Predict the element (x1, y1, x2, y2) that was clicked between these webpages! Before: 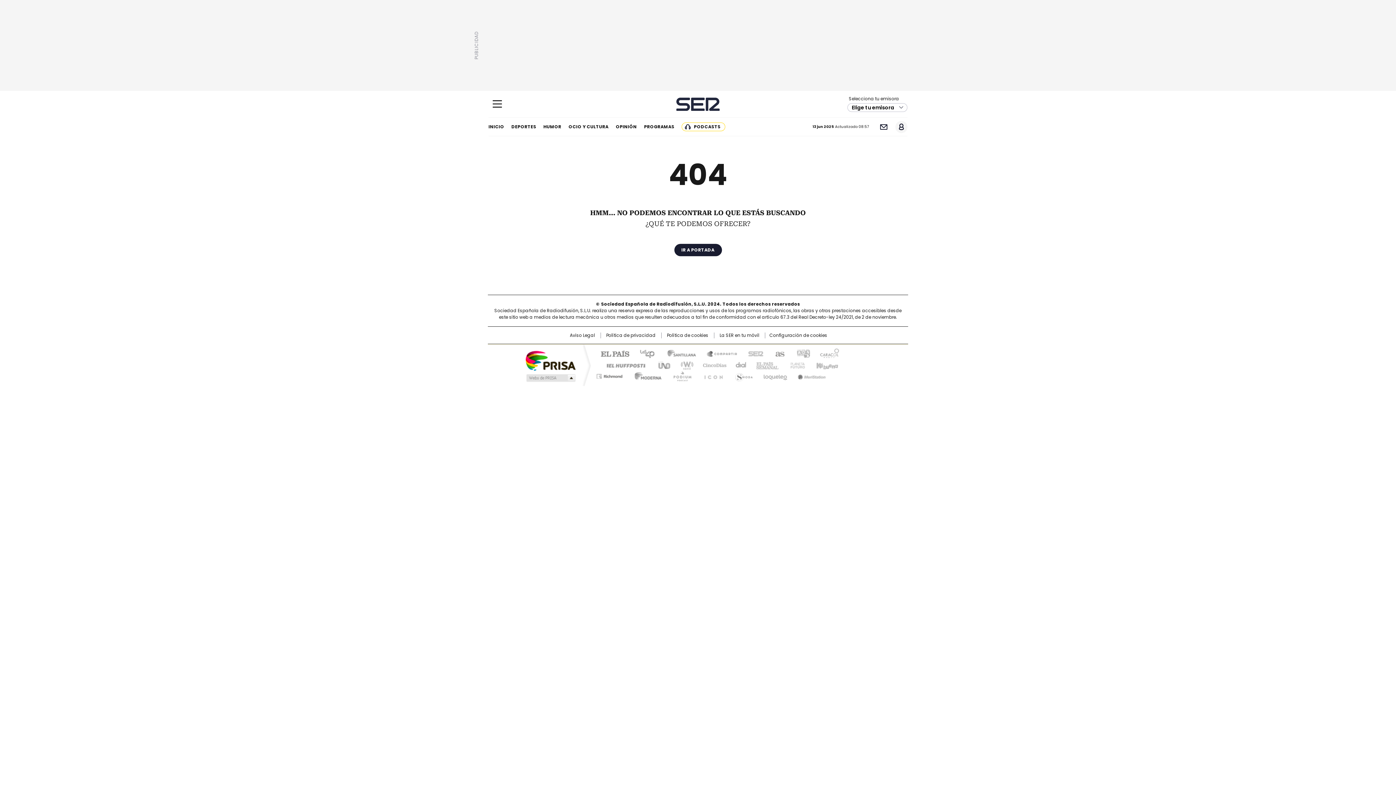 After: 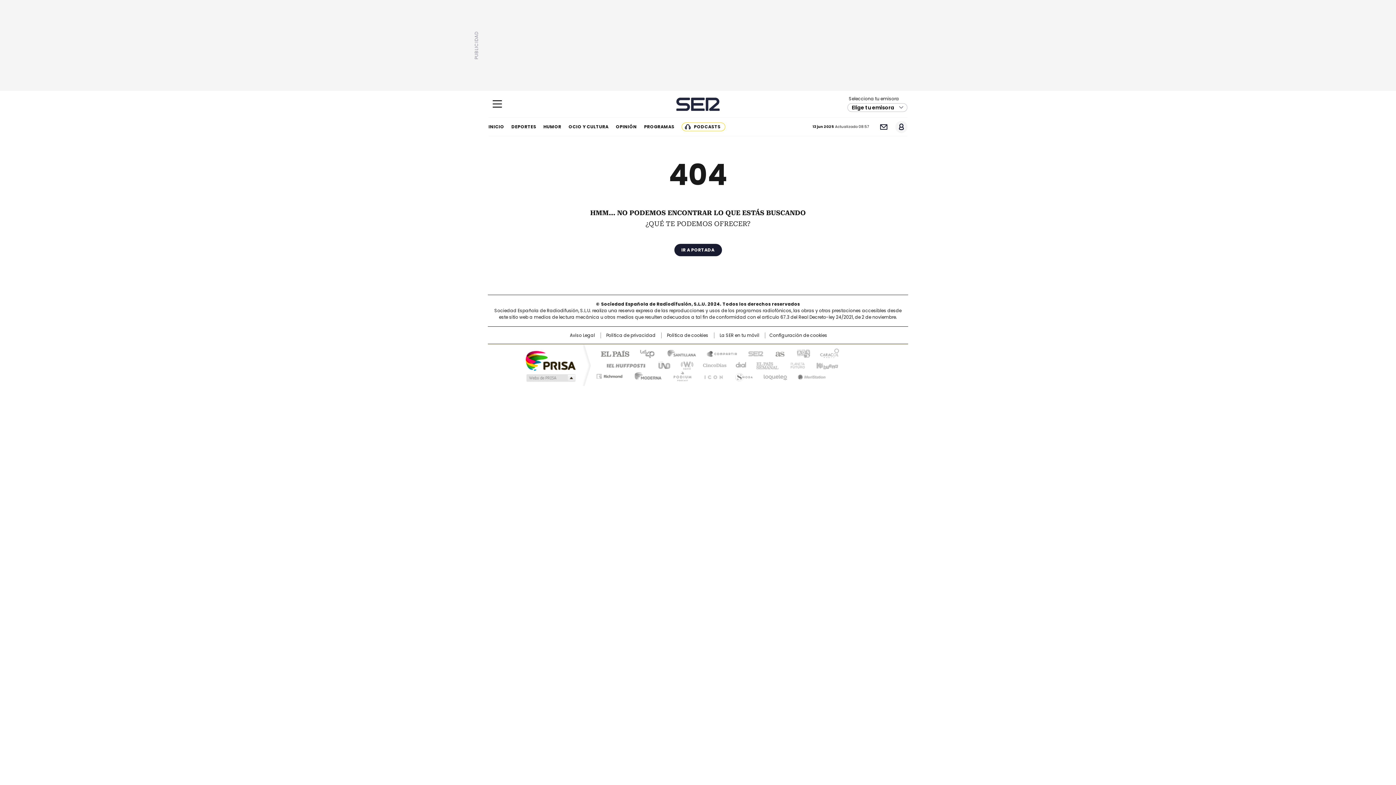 Action: bbox: (728, 370, 757, 380) label: S moda